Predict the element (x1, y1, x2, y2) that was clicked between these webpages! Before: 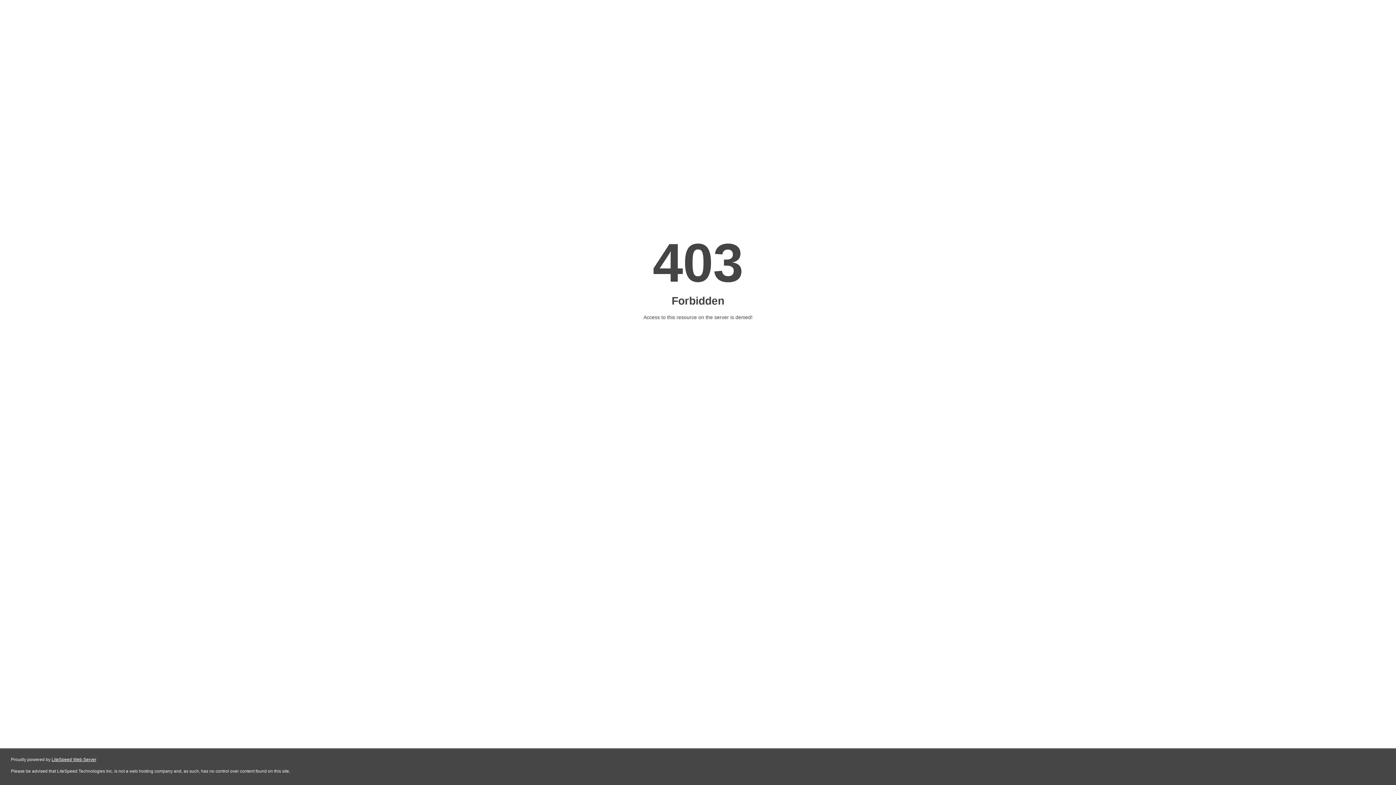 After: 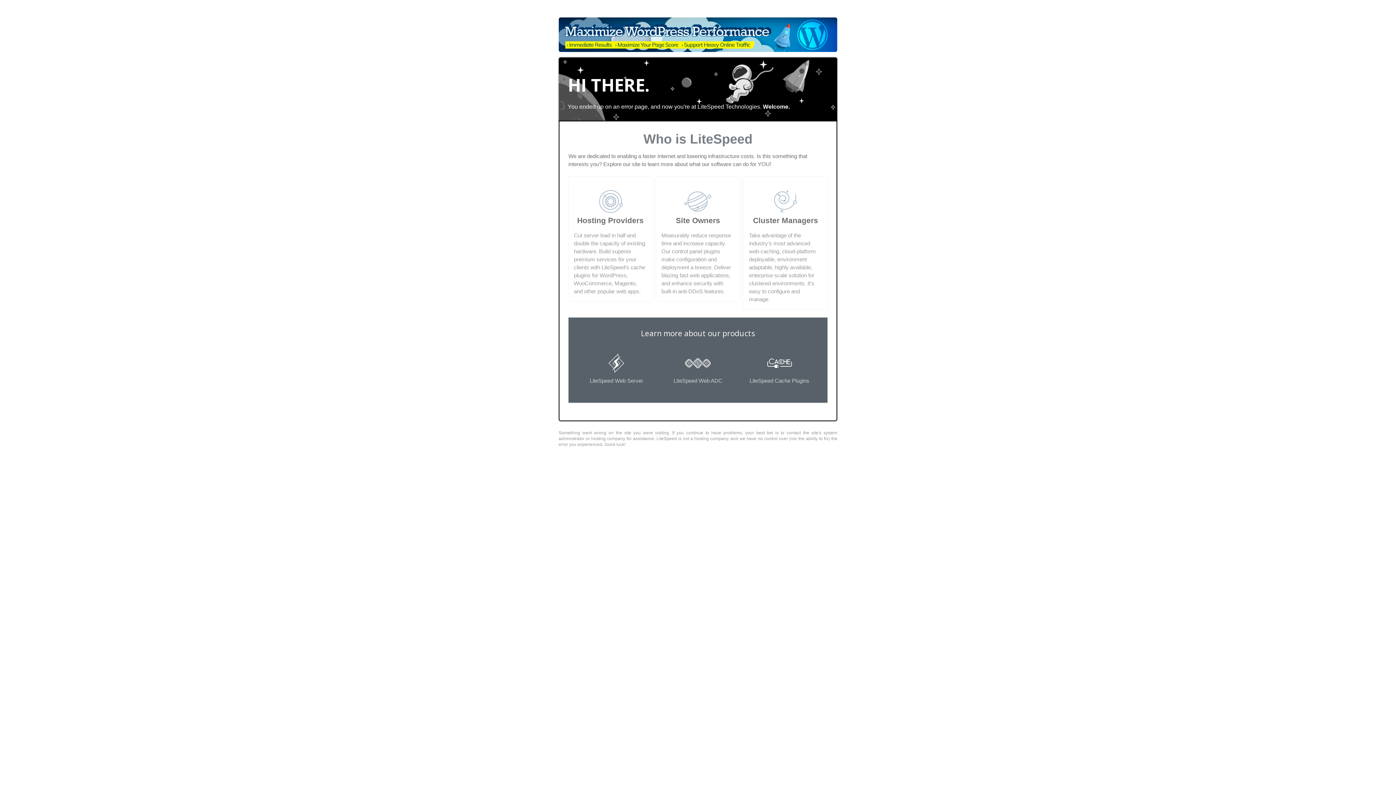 Action: bbox: (51, 757, 96, 762) label: LiteSpeed Web Server